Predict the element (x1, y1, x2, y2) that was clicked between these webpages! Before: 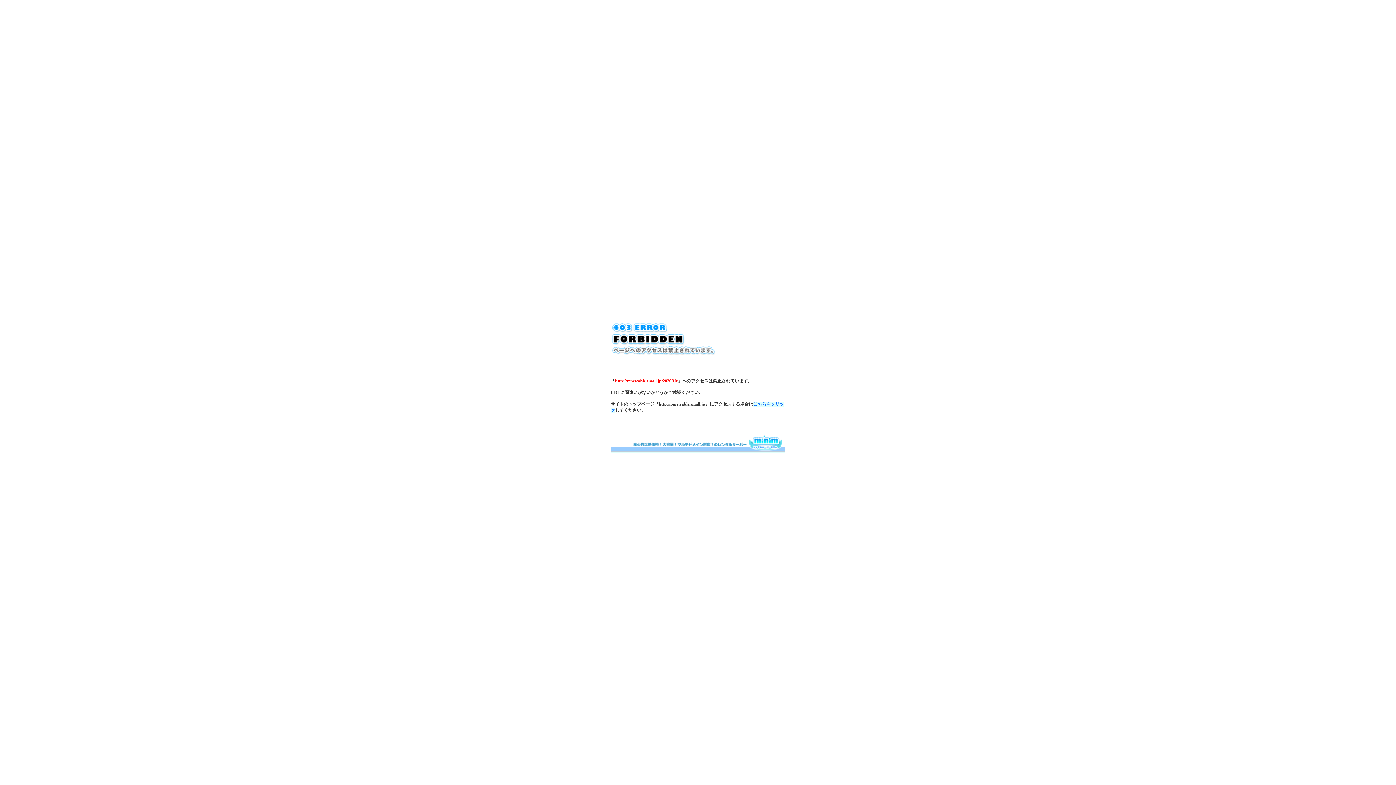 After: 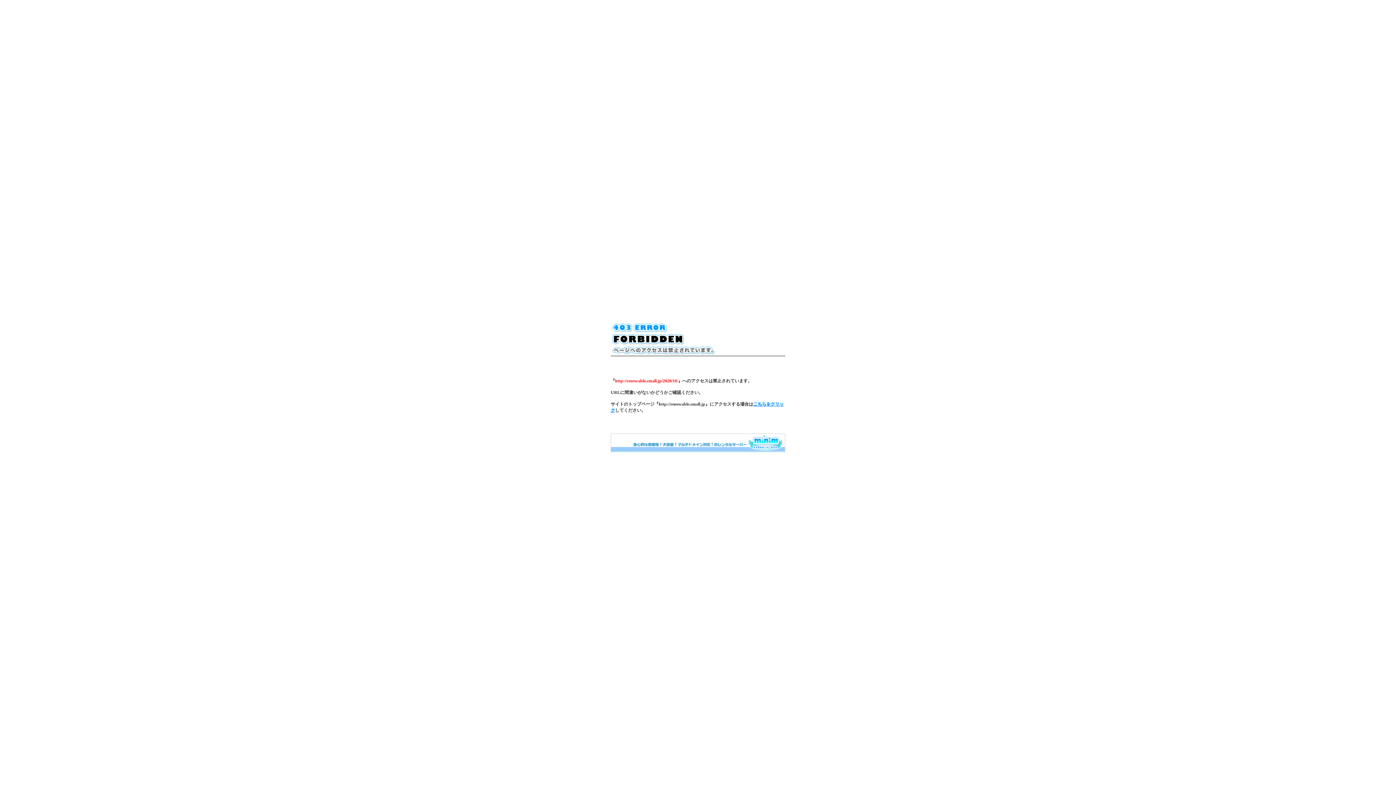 Action: bbox: (610, 448, 785, 453)